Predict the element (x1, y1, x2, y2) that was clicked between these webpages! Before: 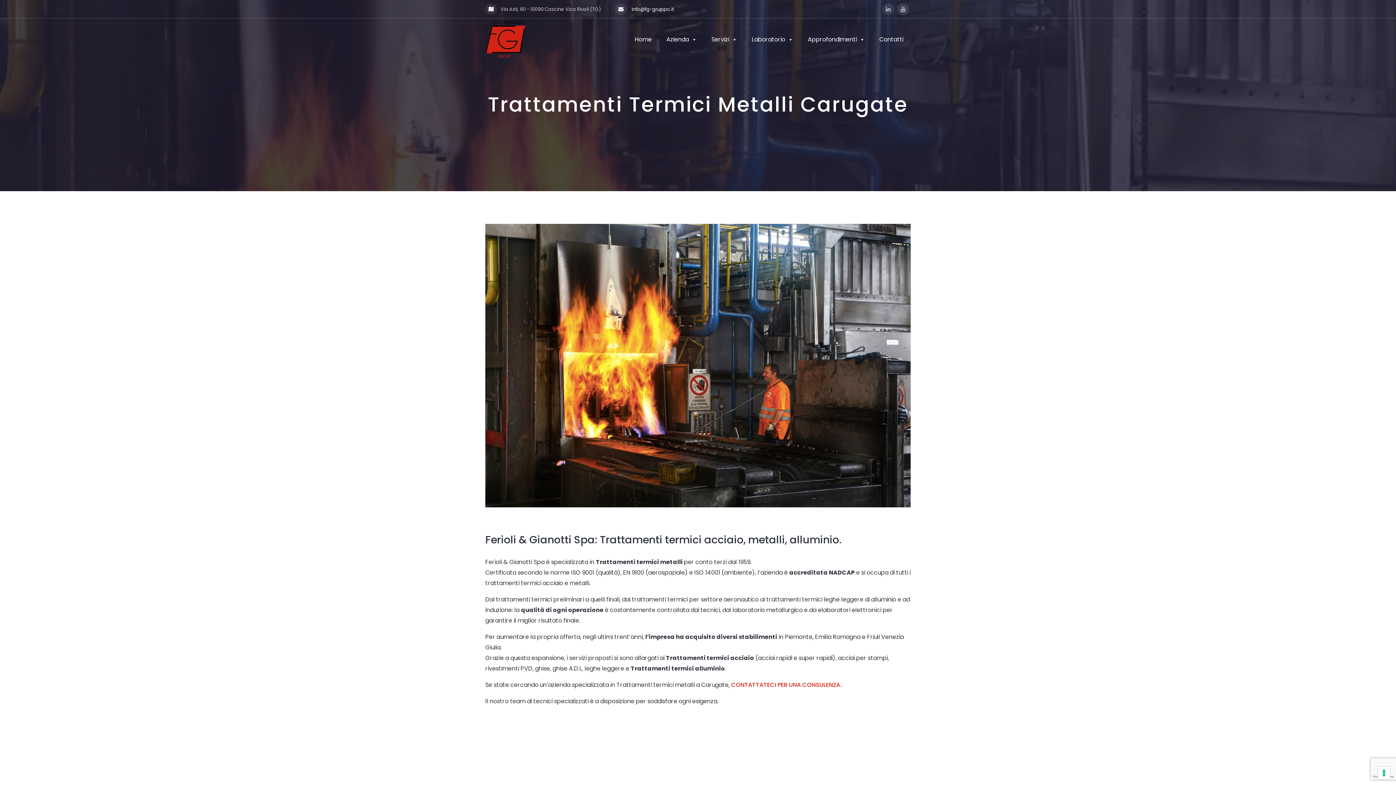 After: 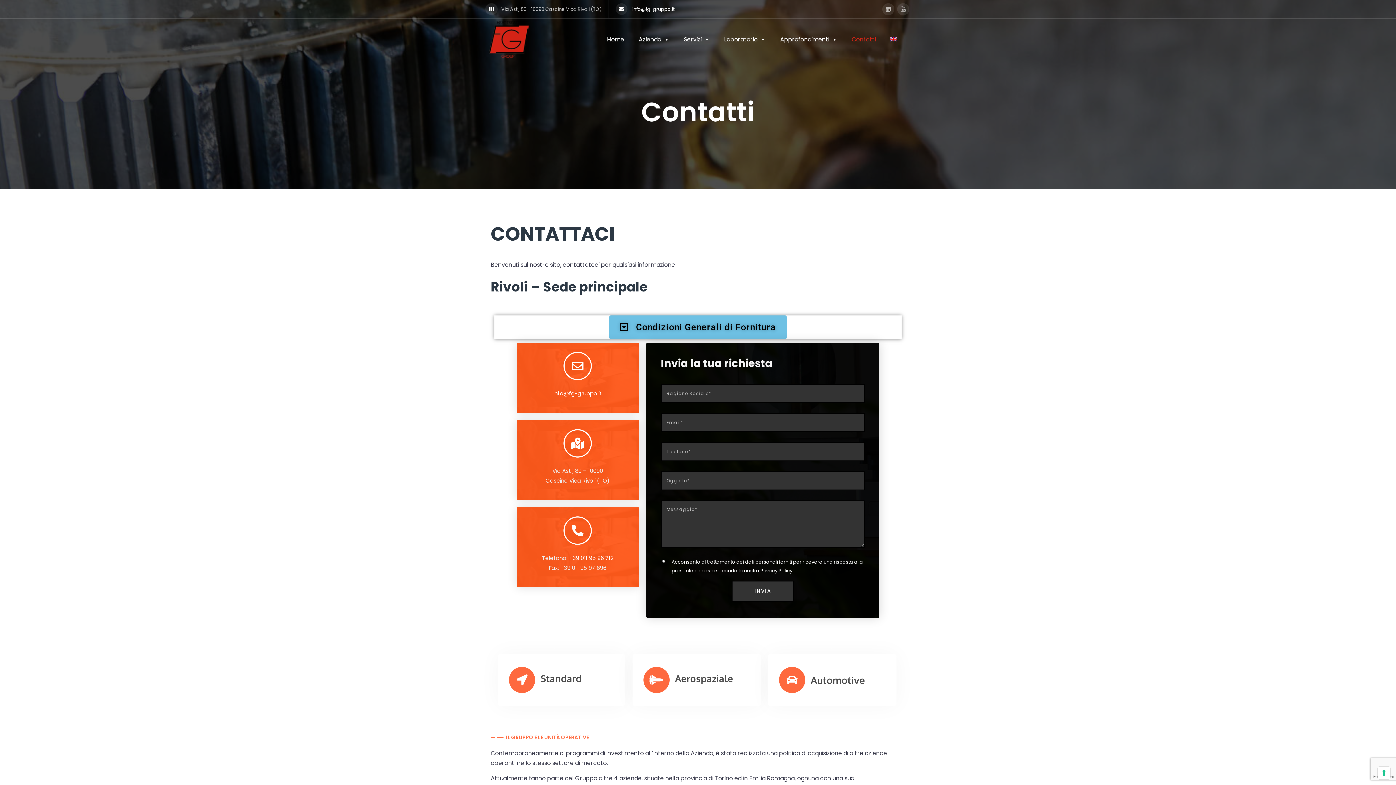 Action: label: Contatti bbox: (872, 24, 910, 54)